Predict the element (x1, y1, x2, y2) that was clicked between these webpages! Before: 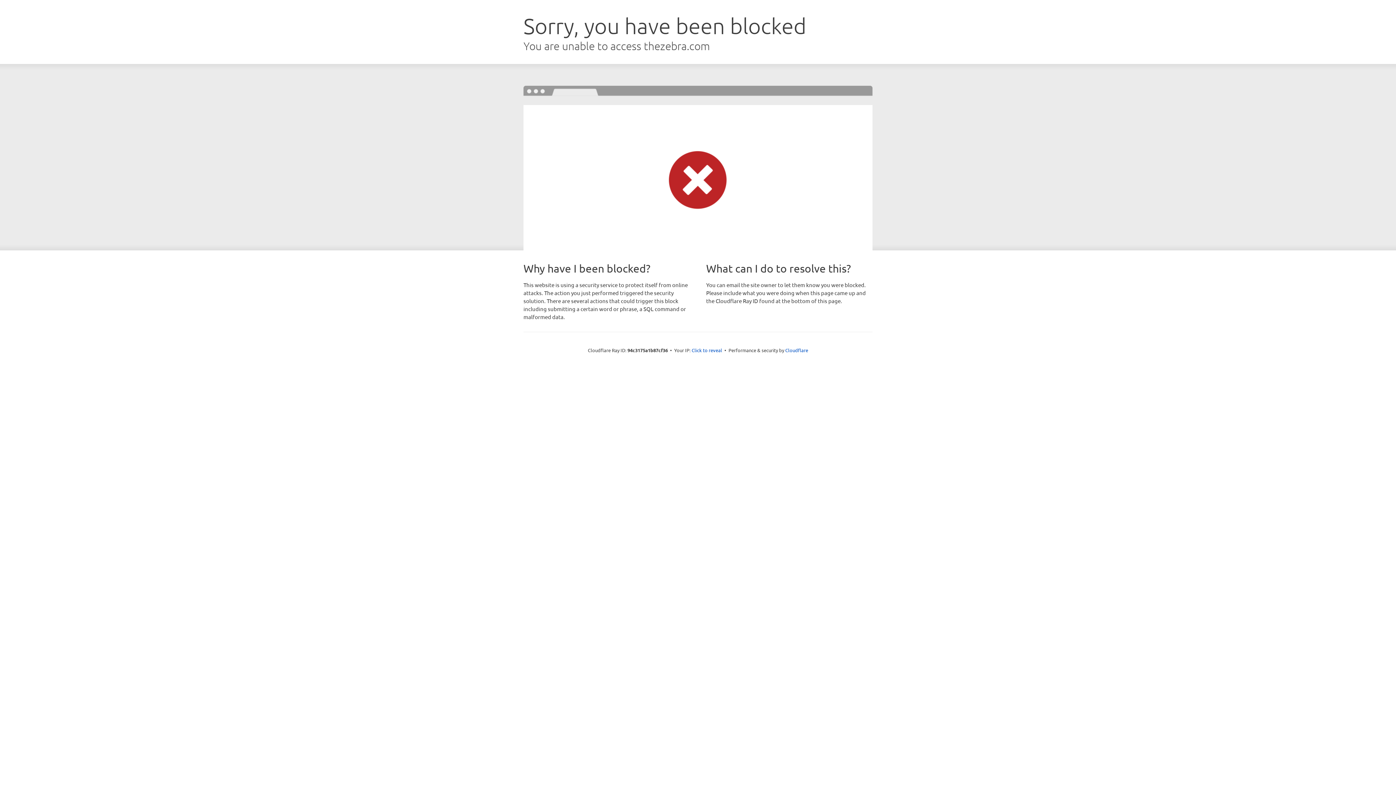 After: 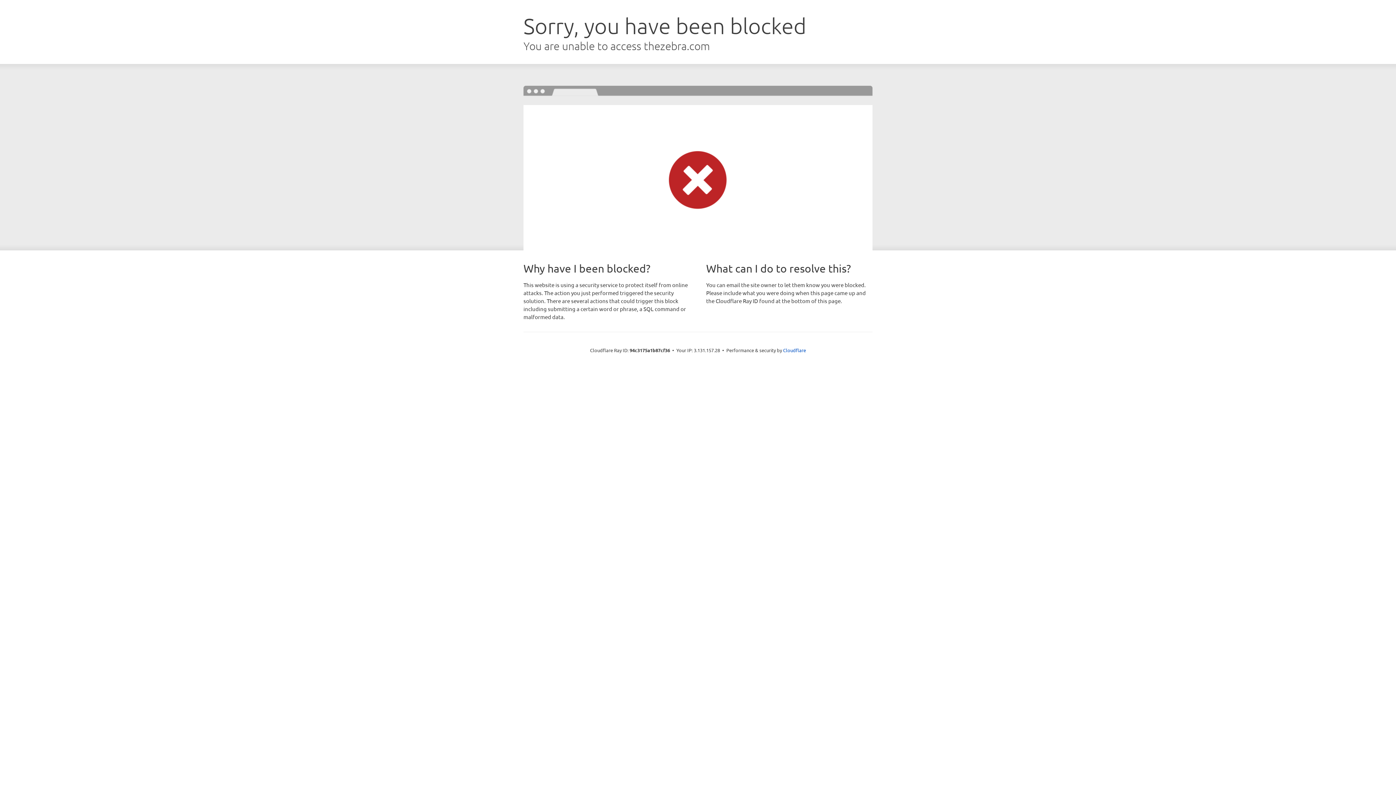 Action: label: Click to reveal bbox: (691, 346, 722, 353)